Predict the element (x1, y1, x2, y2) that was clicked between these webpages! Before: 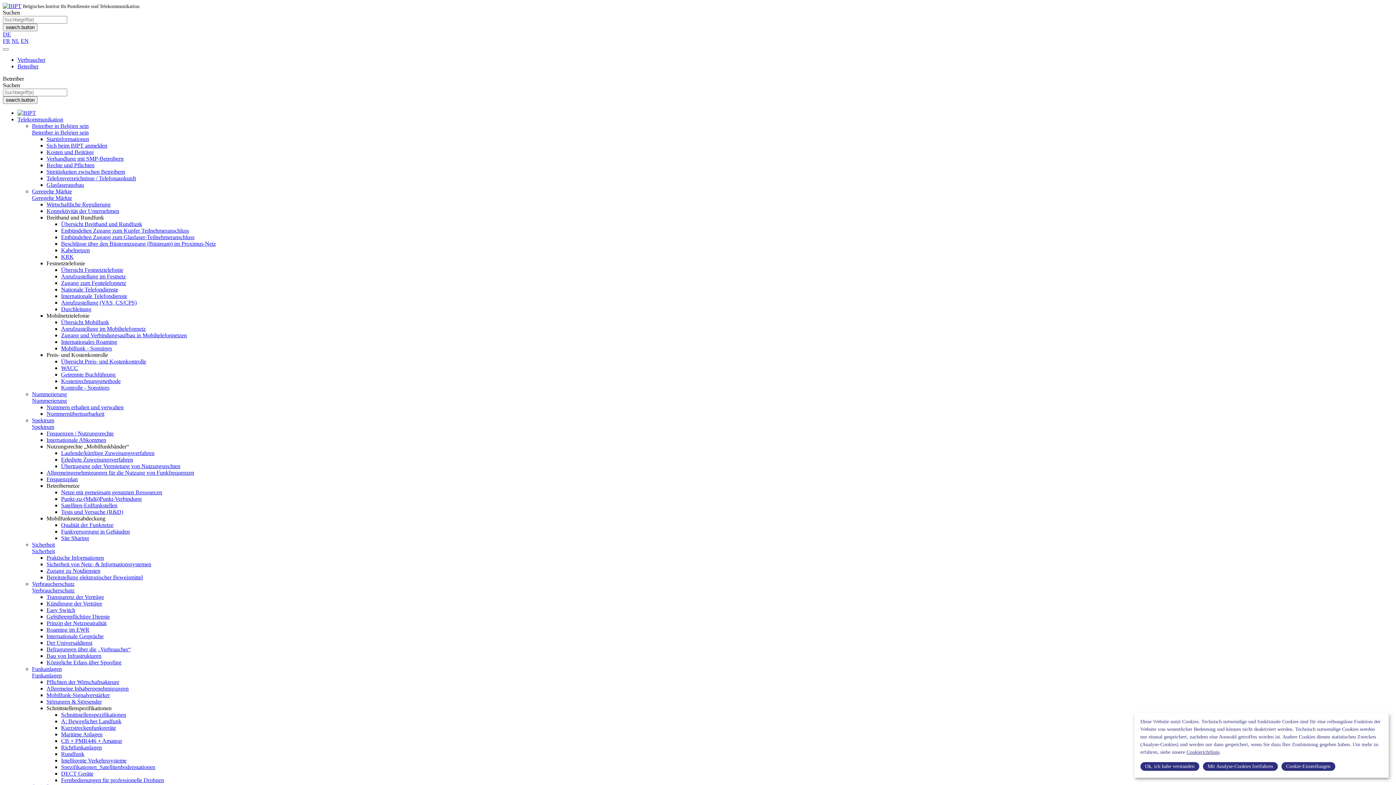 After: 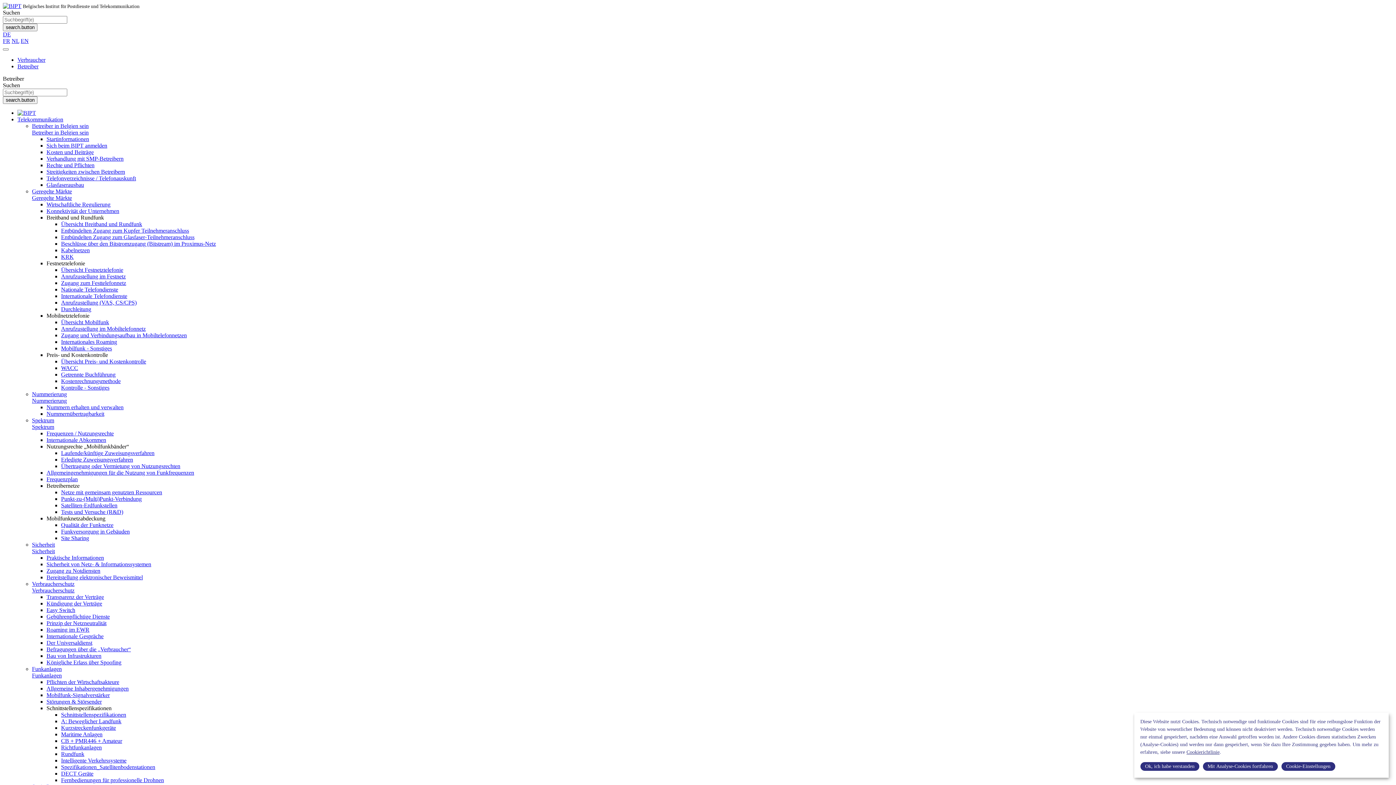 Action: label: Mobilfunk - Sonstiges bbox: (61, 345, 112, 351)